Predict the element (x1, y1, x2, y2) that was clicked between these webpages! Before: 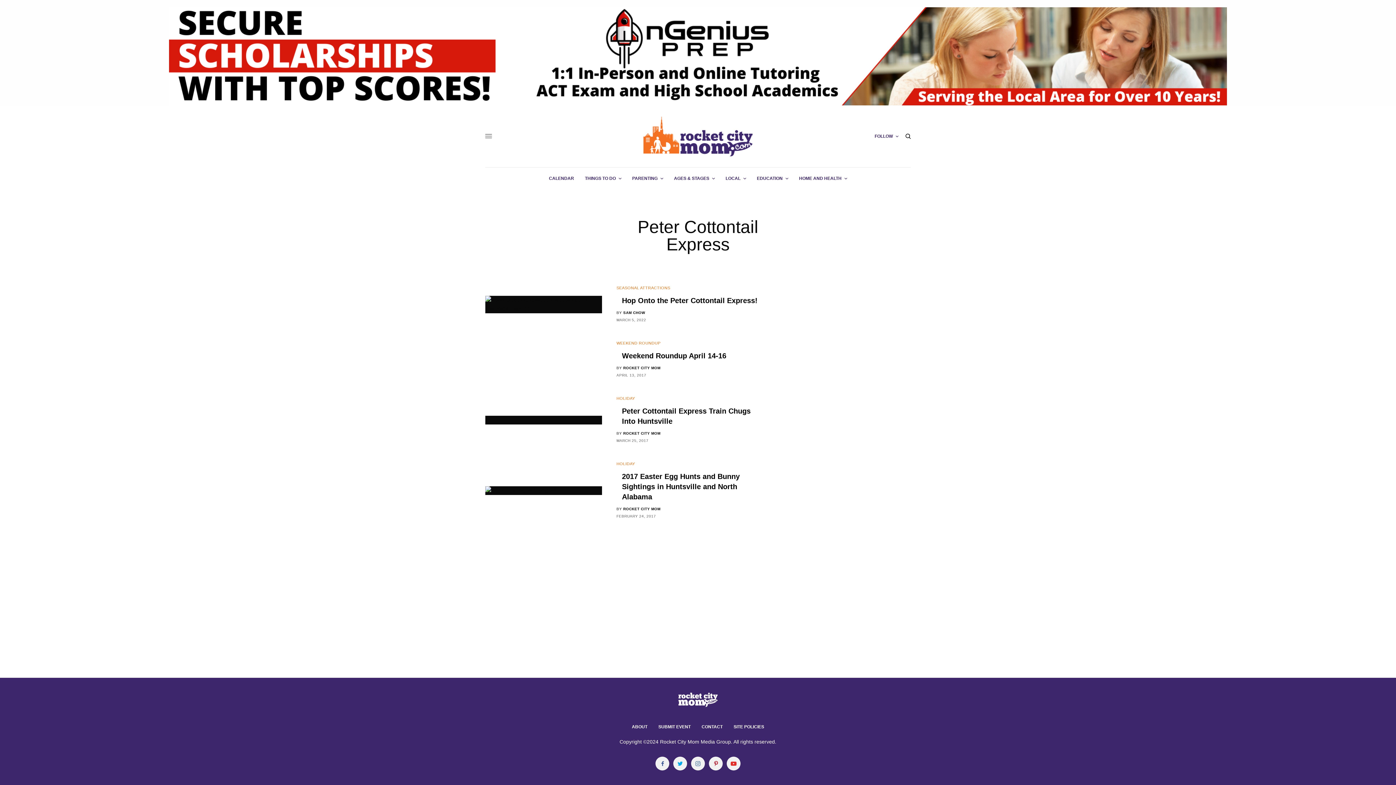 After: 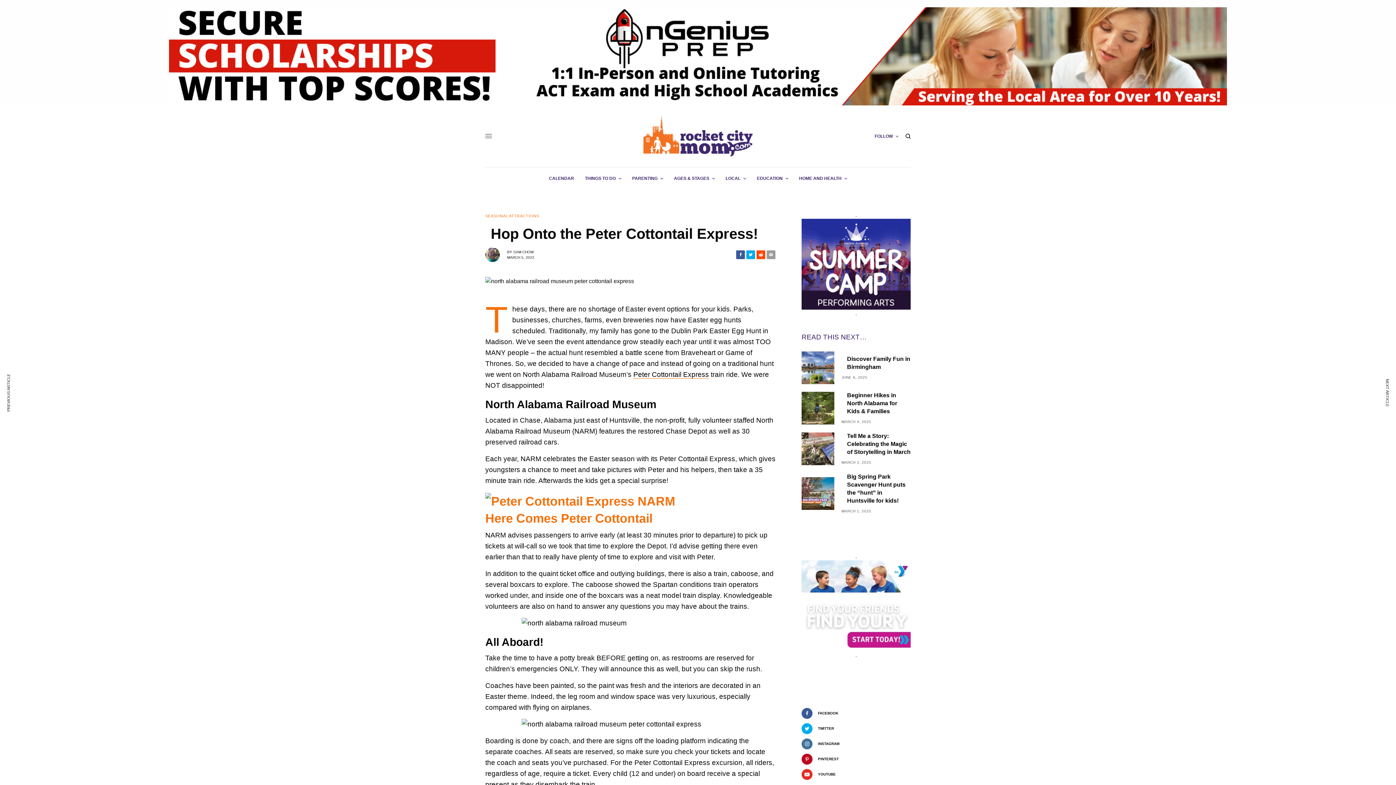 Action: bbox: (485, 296, 602, 313)